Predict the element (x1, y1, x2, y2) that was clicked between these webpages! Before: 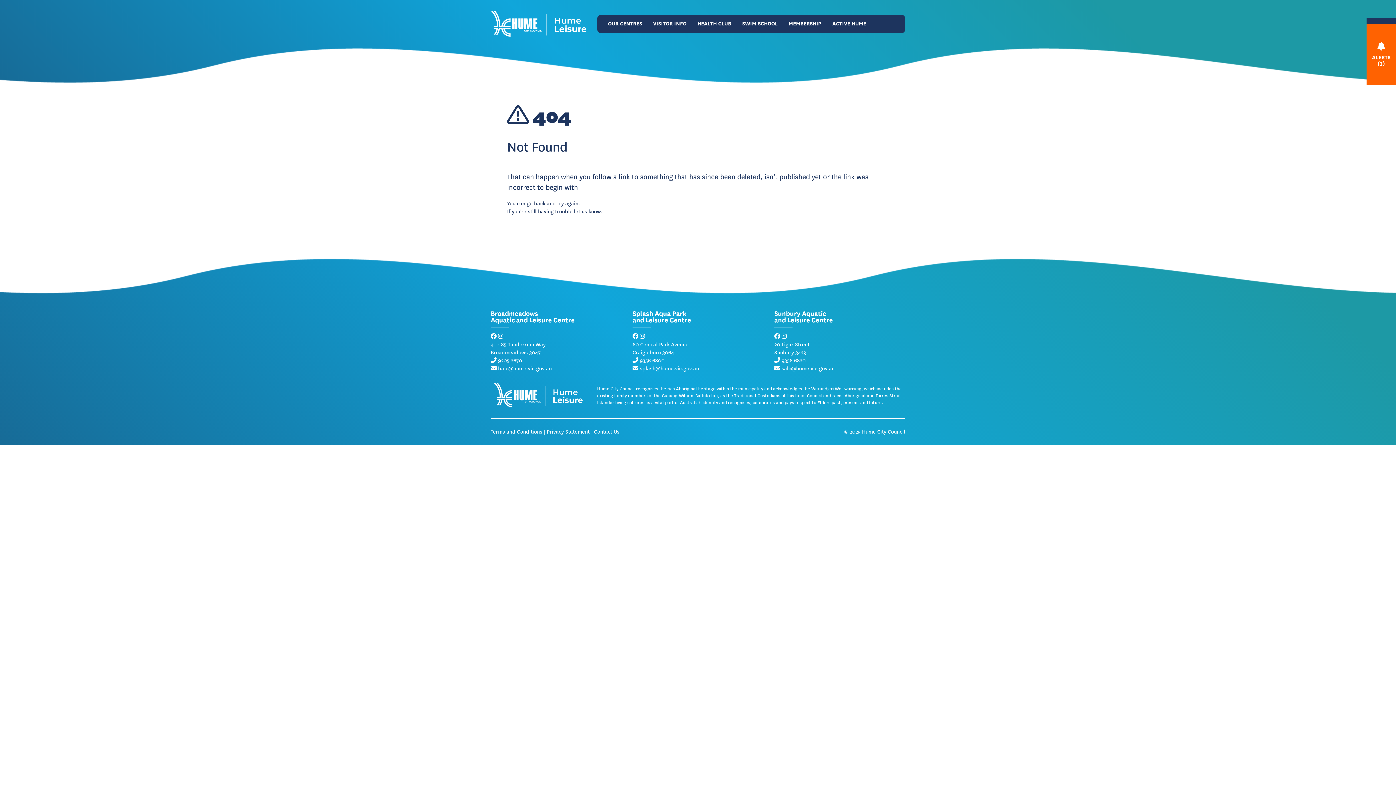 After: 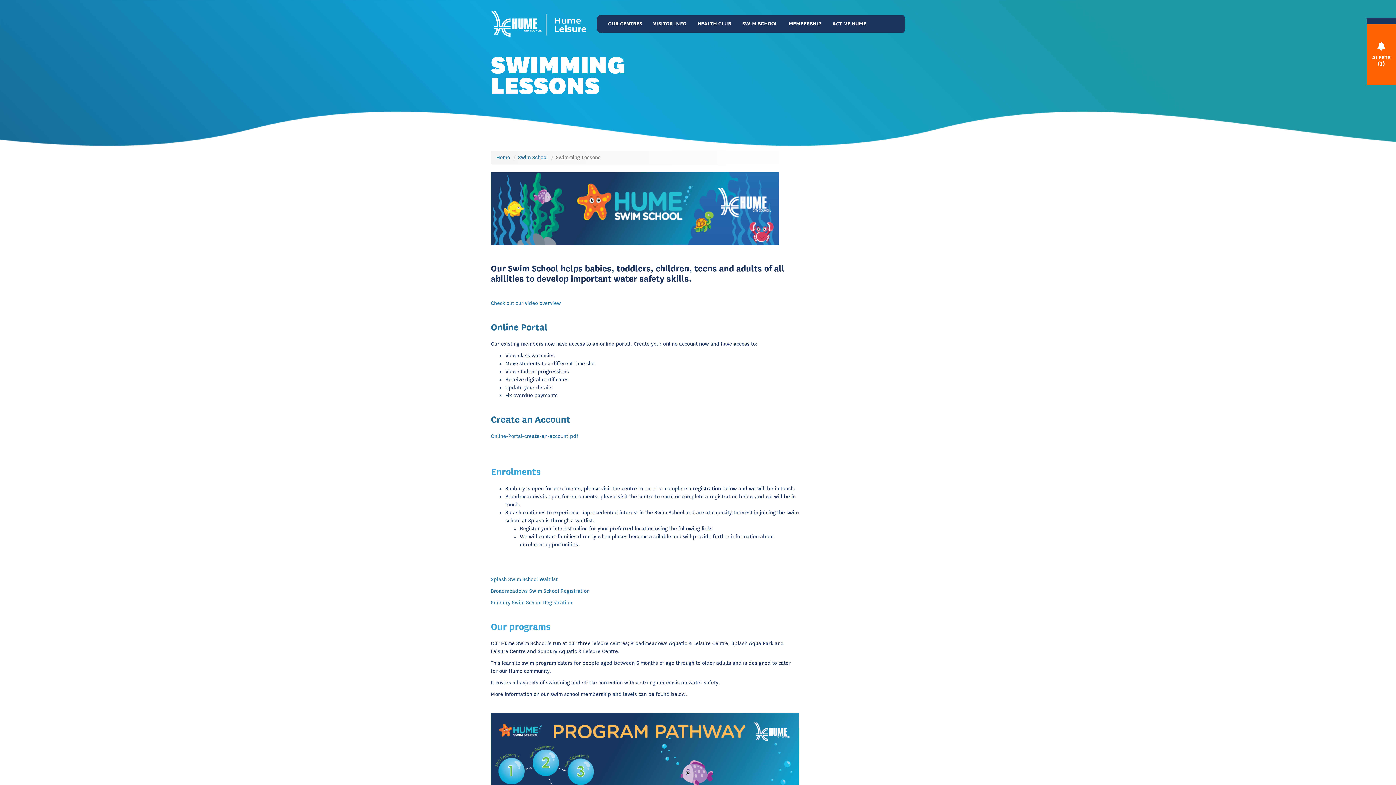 Action: label: SWIM SCHOOL bbox: (736, 14, 783, 32)